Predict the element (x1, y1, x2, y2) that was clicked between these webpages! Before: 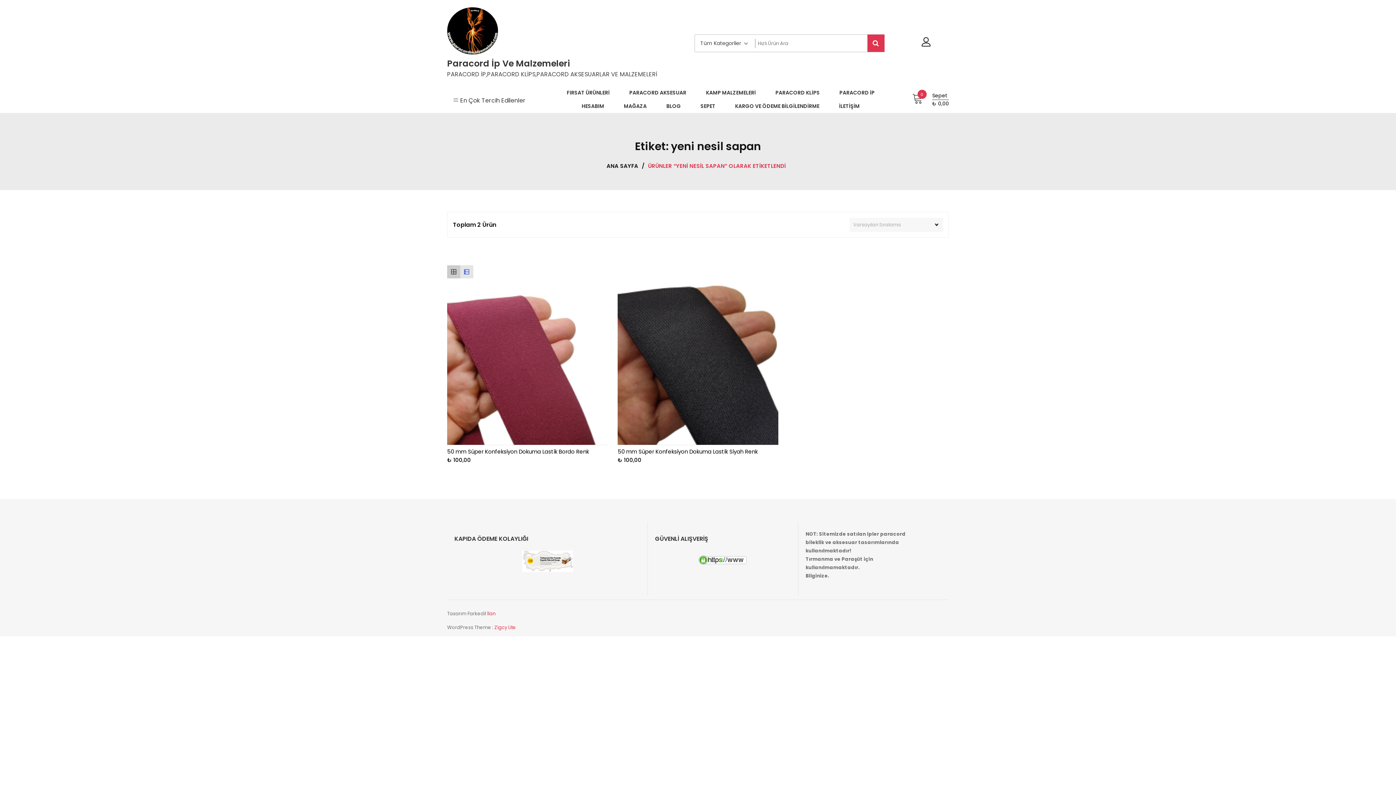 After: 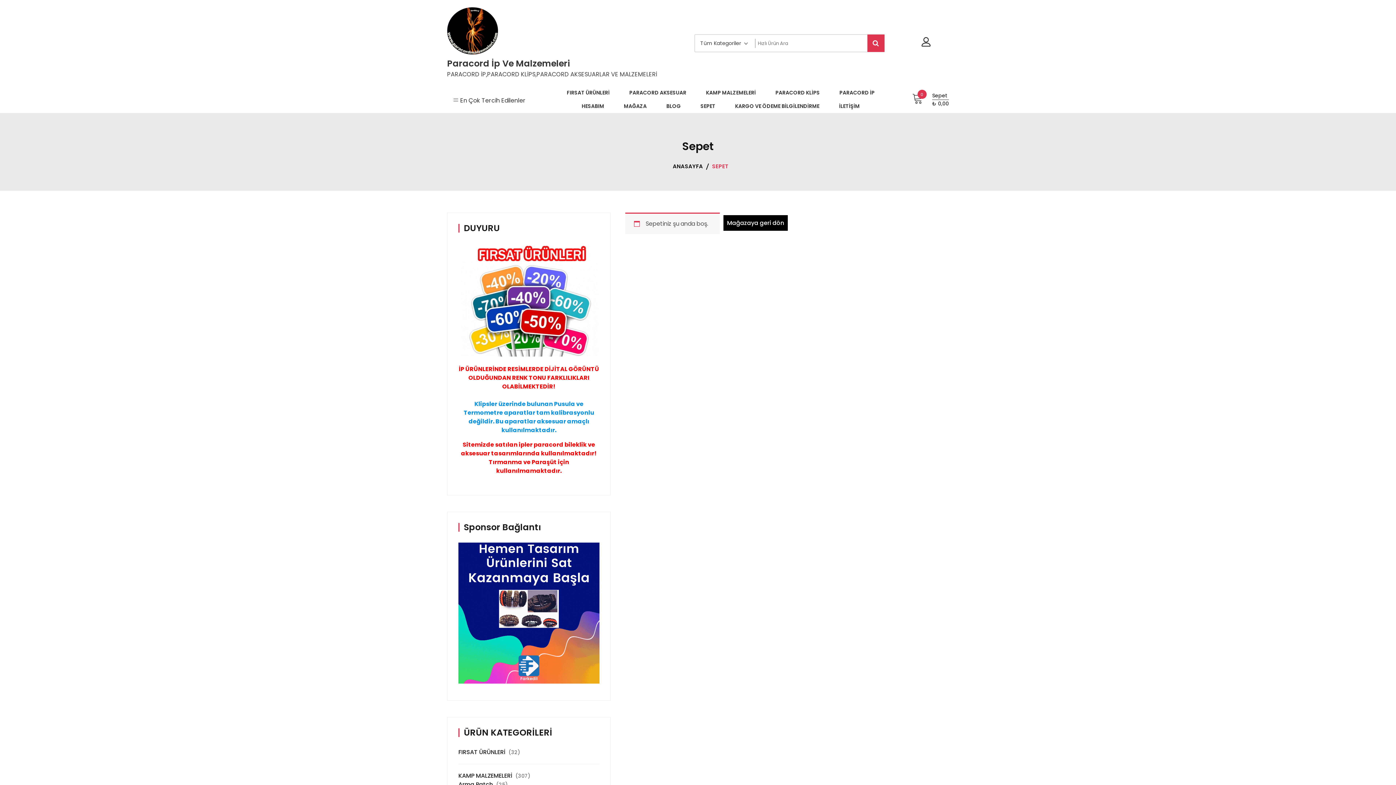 Action: label: 0
Sepet
₺ 0,00 bbox: (903, 91, 949, 107)